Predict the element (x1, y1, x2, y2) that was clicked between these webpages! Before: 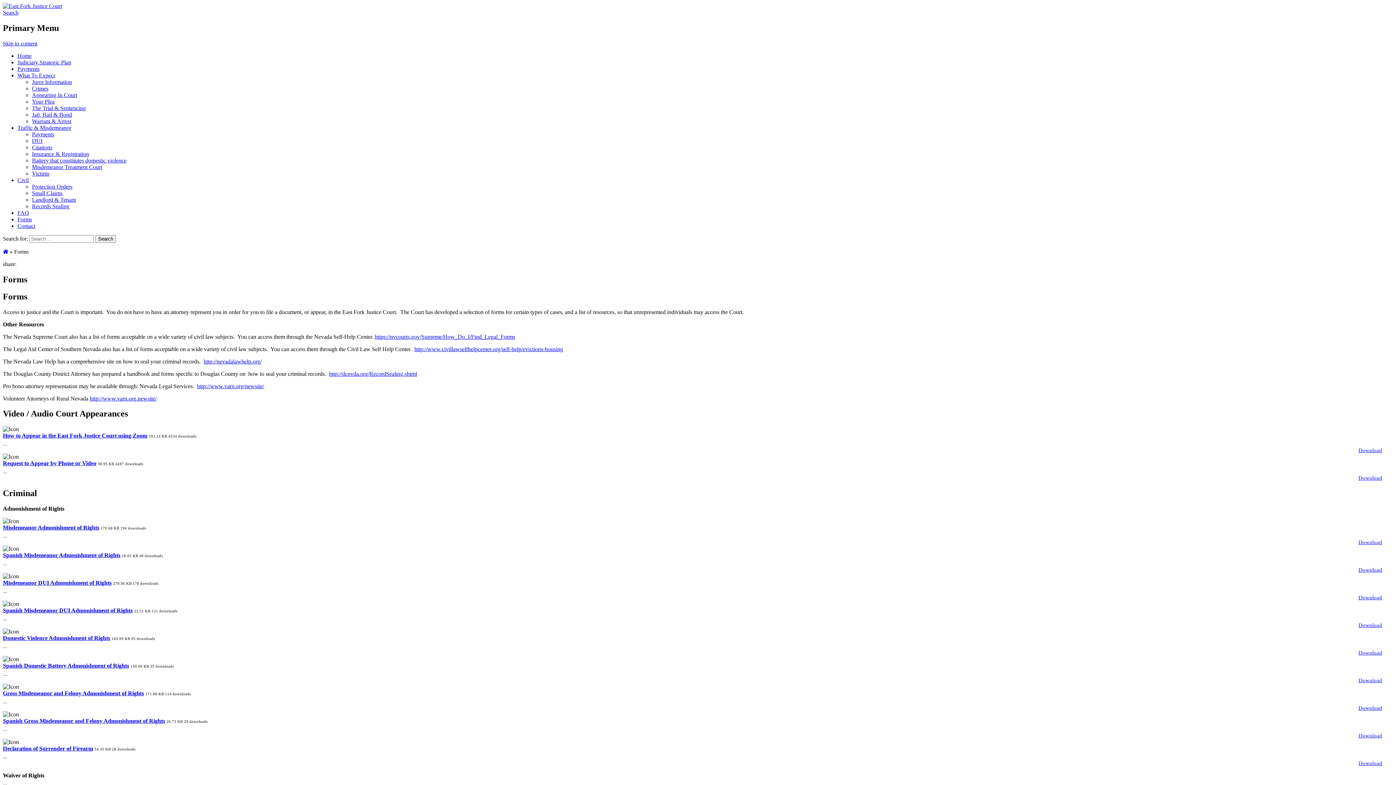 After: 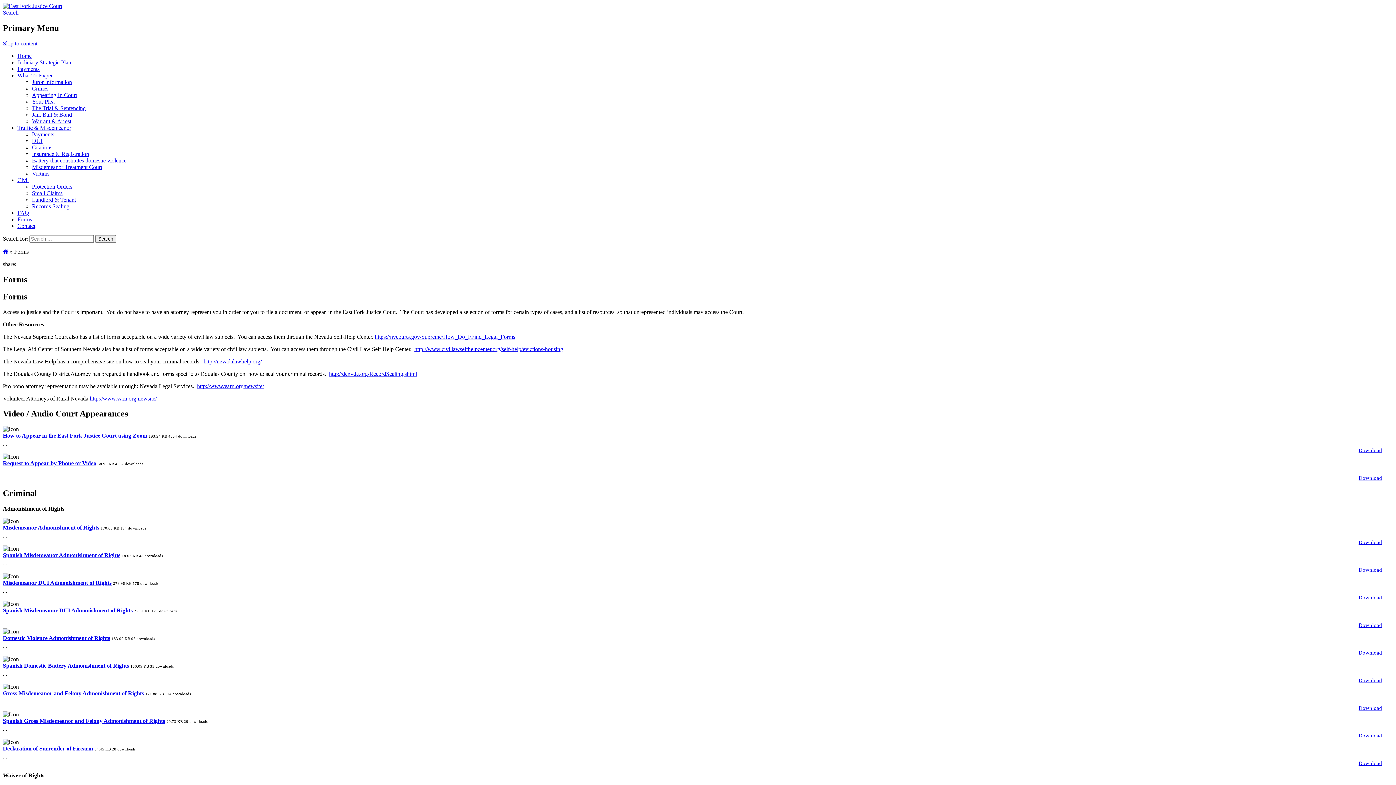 Action: bbox: (1348, 701, 1393, 715) label: Download